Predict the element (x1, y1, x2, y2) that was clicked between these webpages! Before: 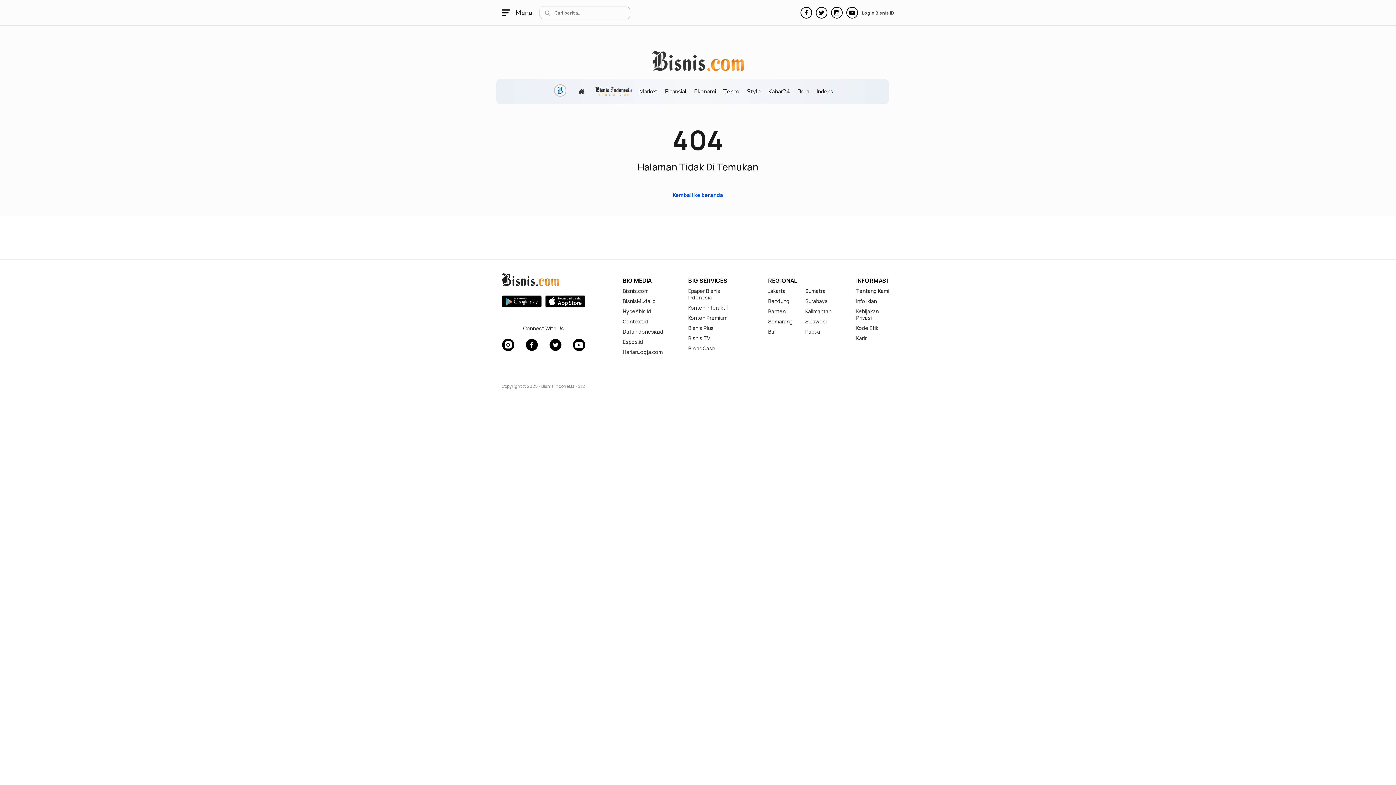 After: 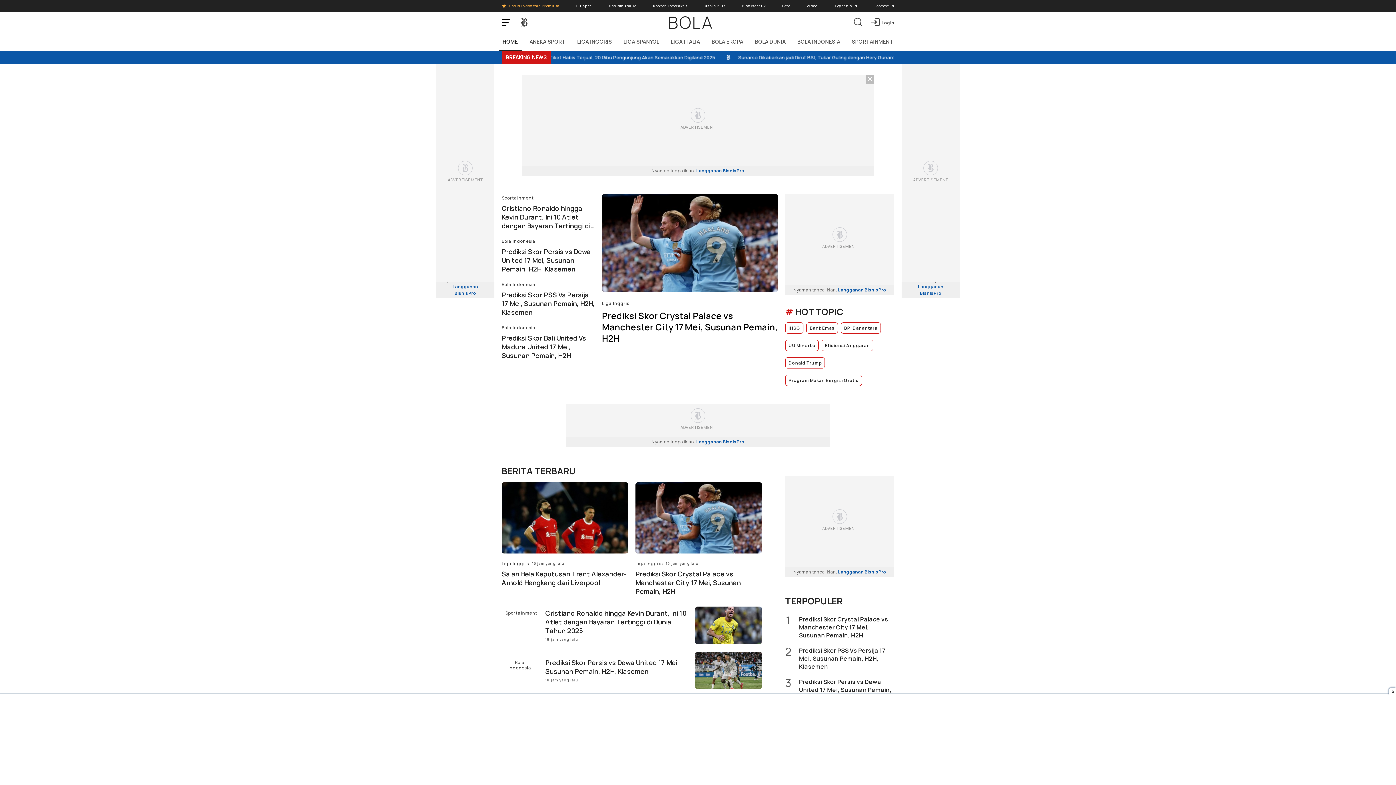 Action: label: Bola bbox: (797, 87, 809, 95)